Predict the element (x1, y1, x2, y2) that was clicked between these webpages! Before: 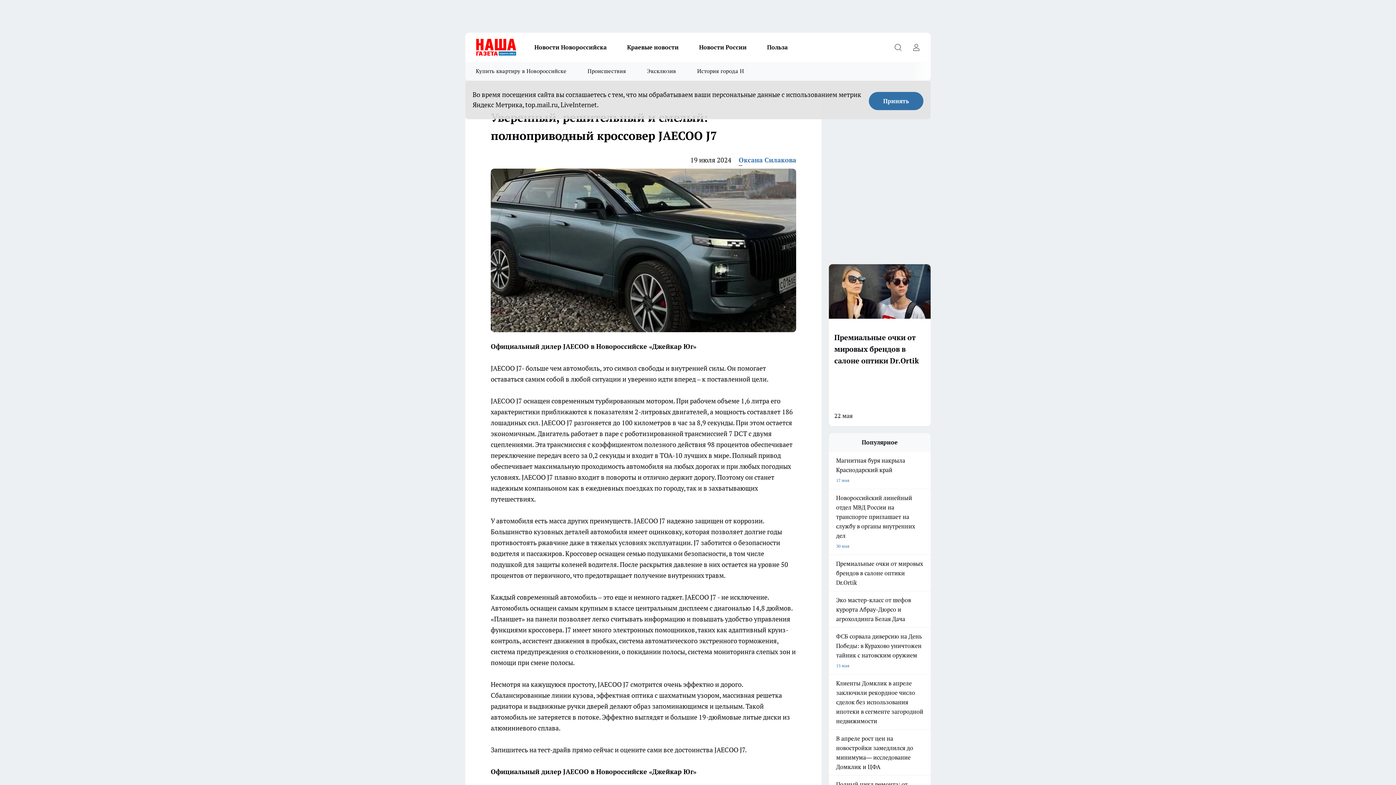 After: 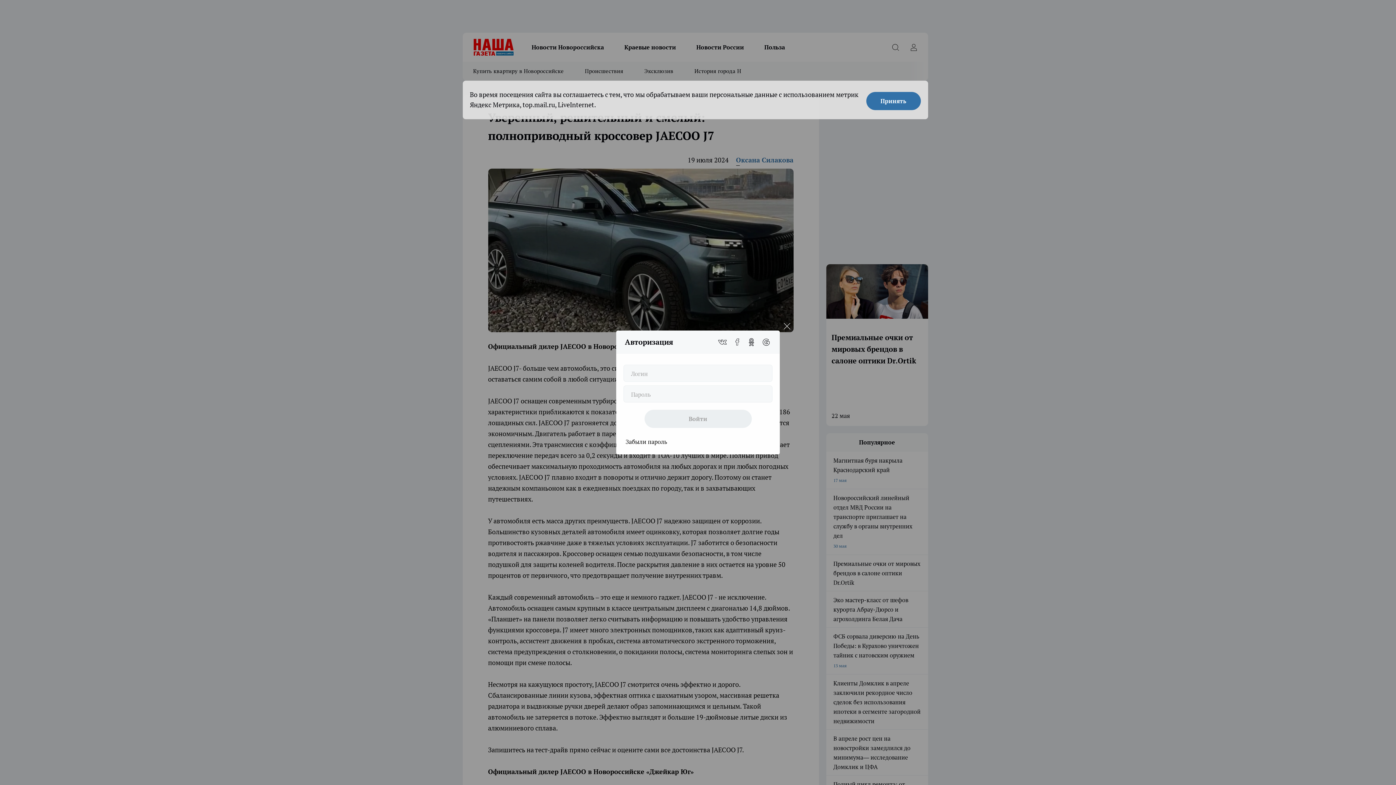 Action: bbox: (909, 40, 923, 54) label: Войти на сайт